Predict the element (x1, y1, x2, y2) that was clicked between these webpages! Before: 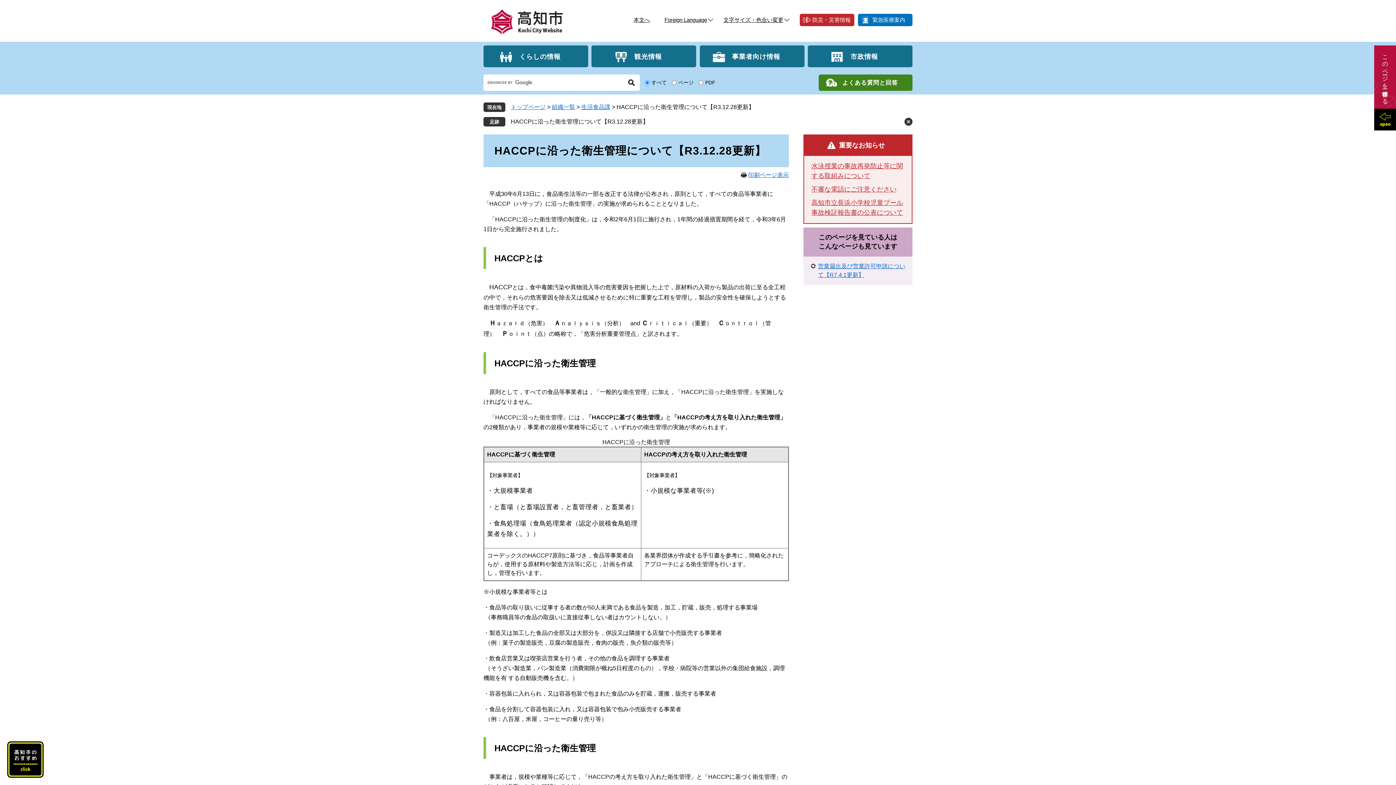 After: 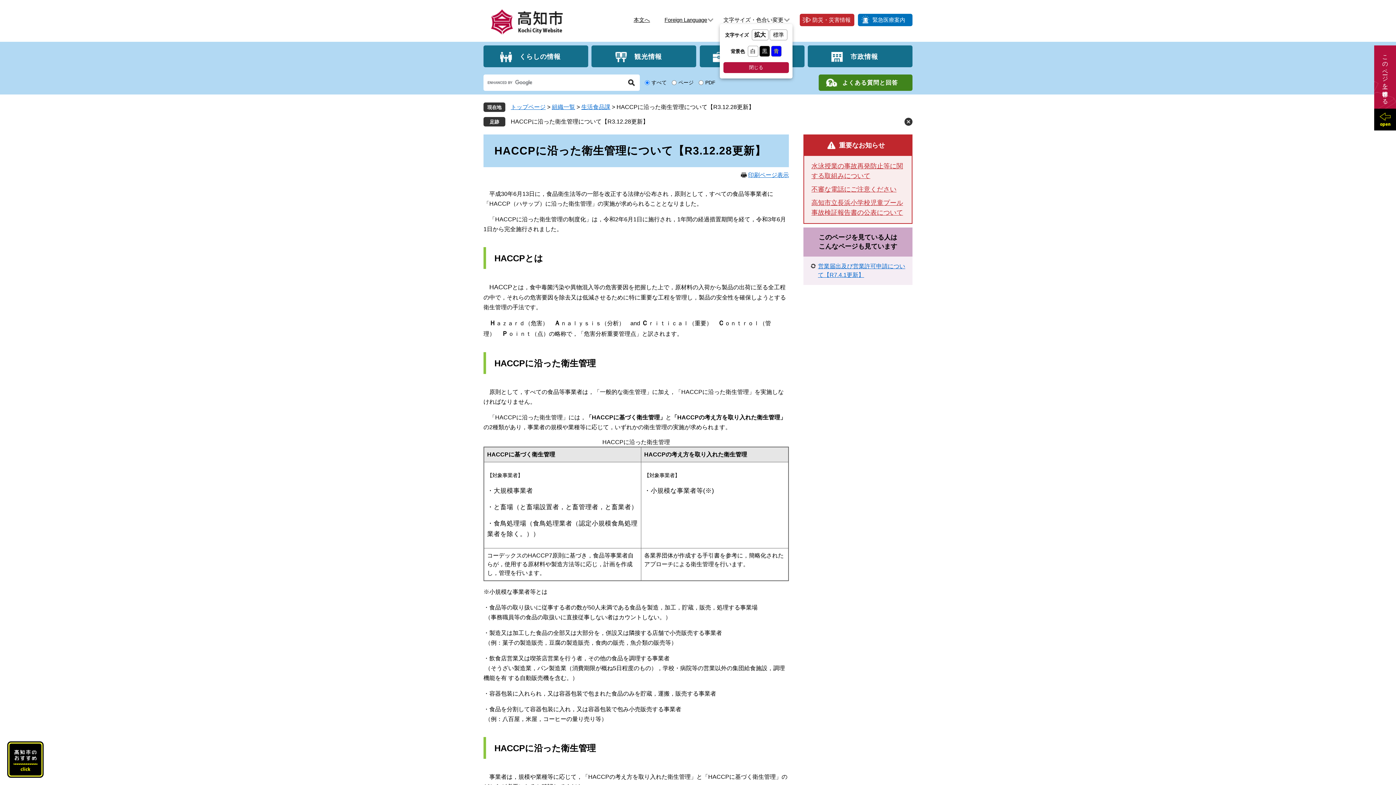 Action: label: 文字サイズ・色合い変更 bbox: (723, 16, 789, 24)